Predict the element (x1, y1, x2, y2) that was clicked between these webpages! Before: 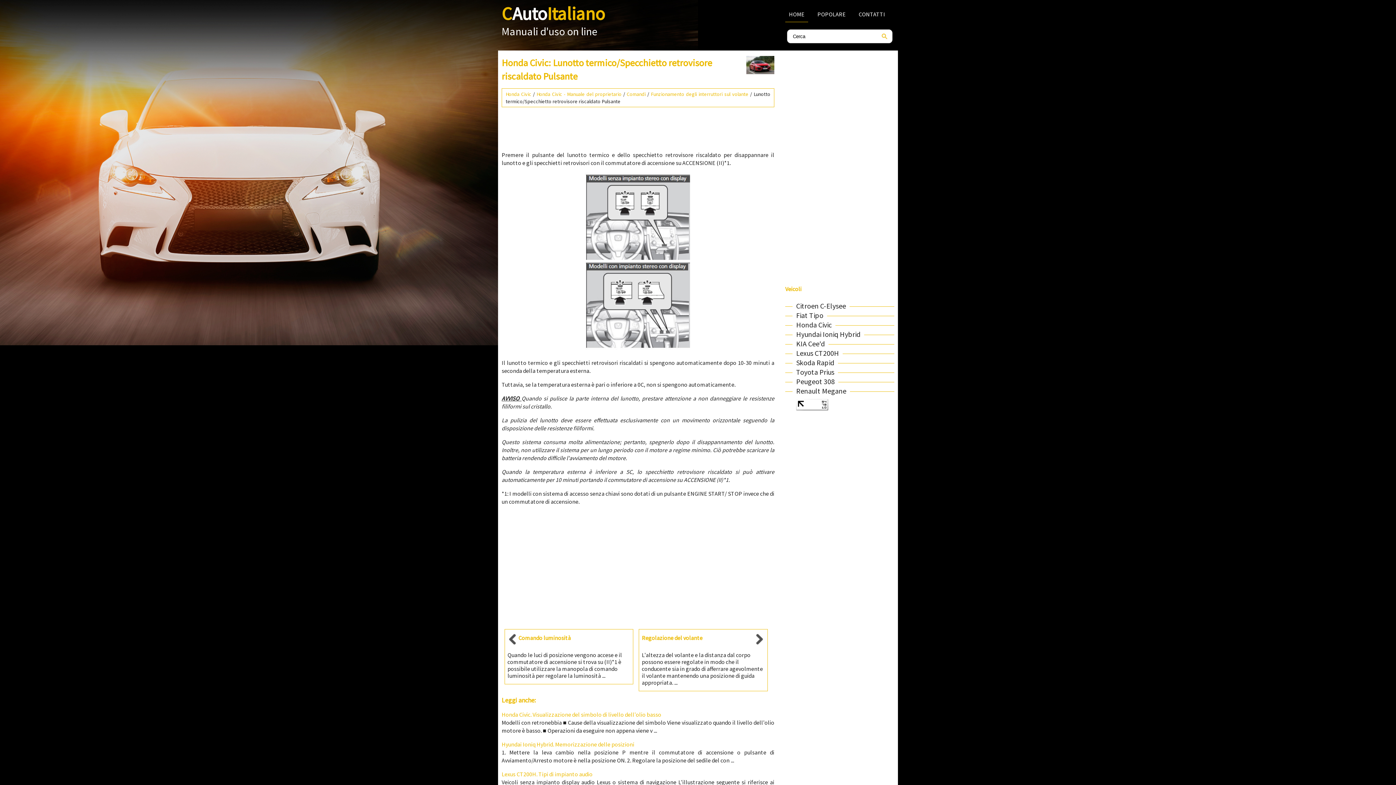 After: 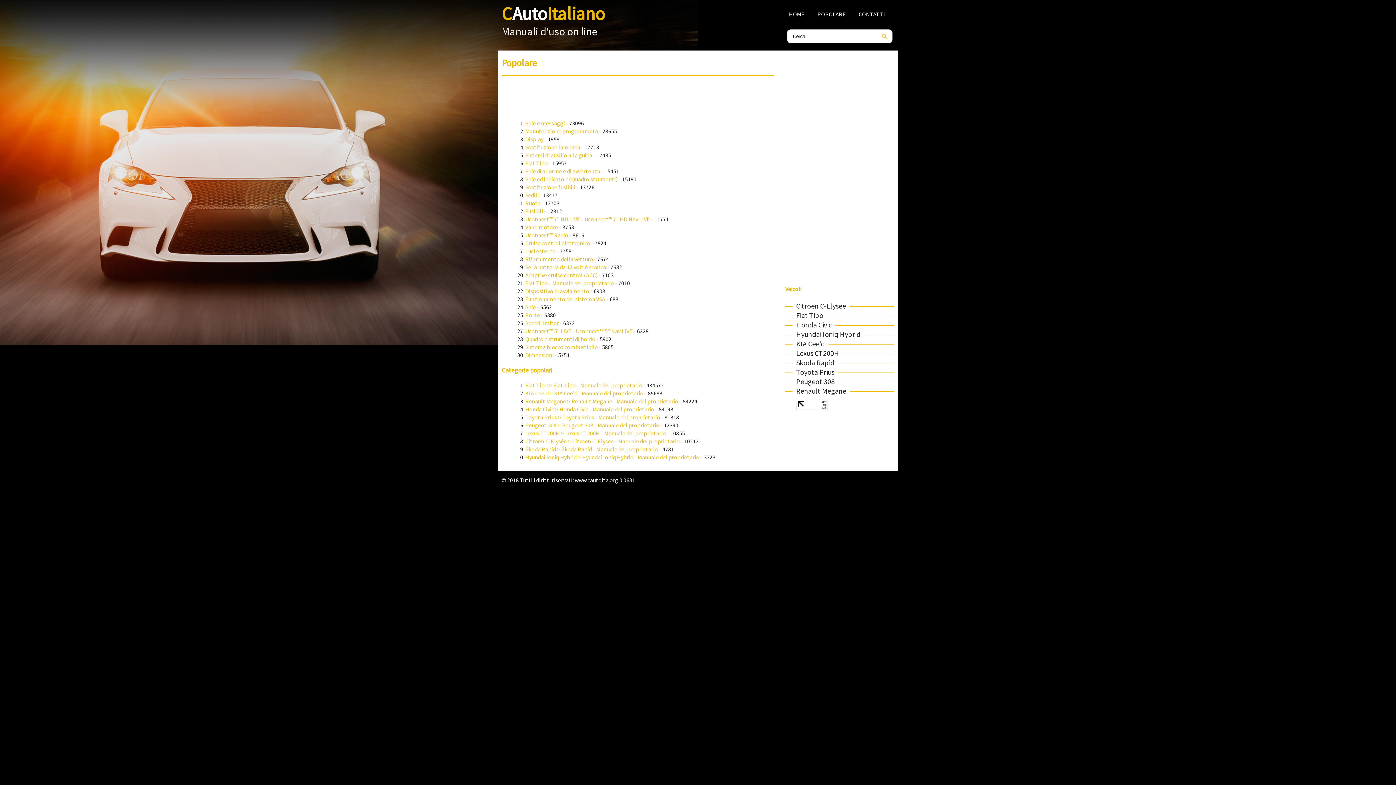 Action: label: POPOLARE bbox: (813, 2, 849, 21)